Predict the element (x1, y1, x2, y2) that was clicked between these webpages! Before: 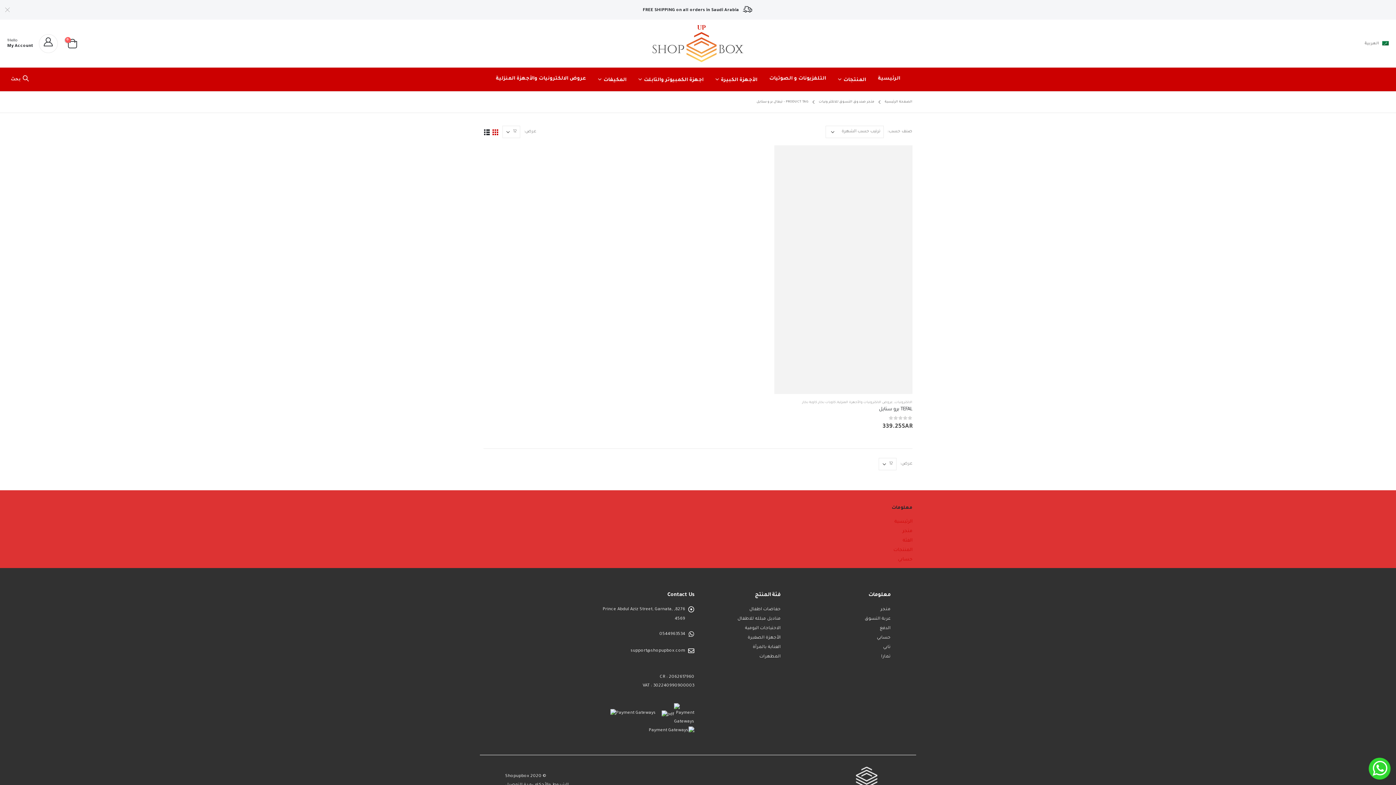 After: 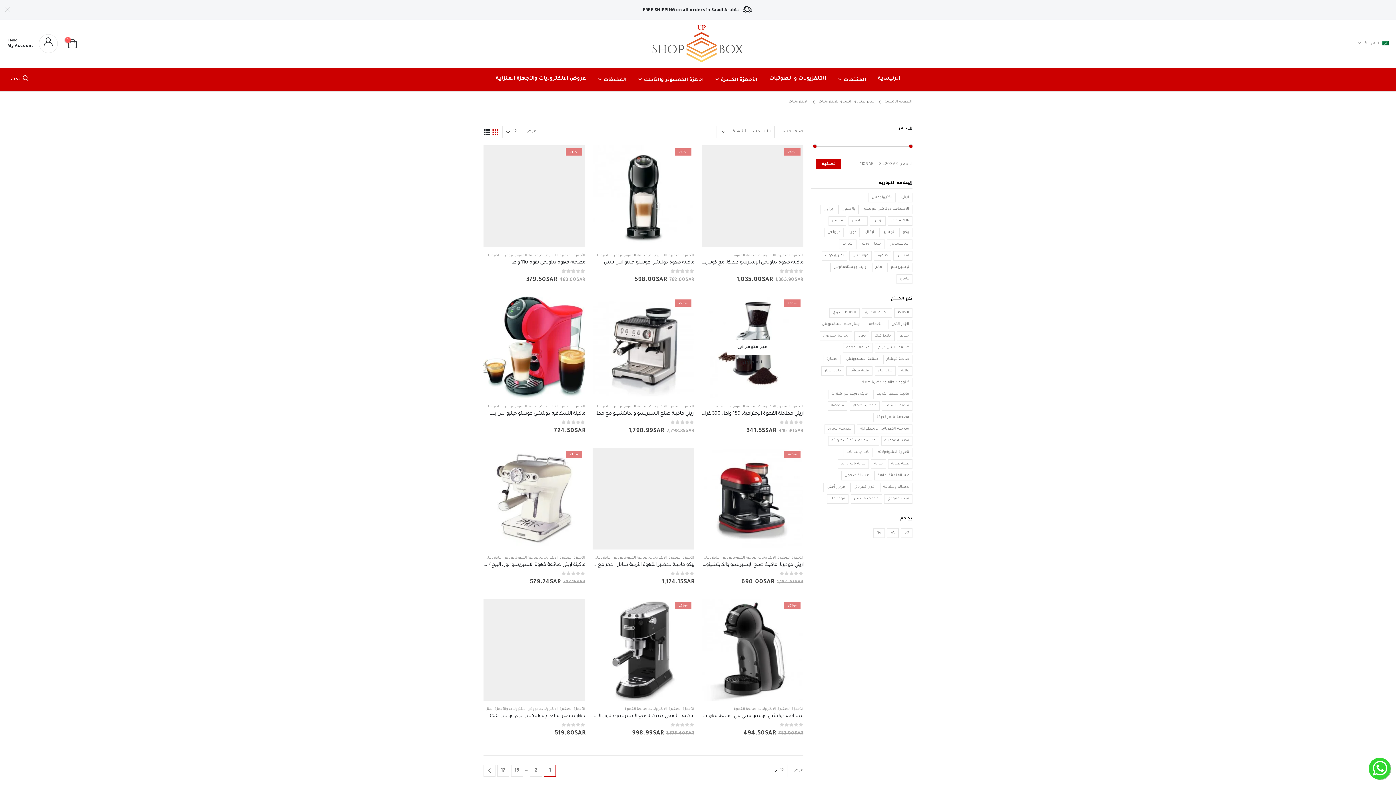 Action: label: الالكترونيات bbox: (894, 400, 912, 404)